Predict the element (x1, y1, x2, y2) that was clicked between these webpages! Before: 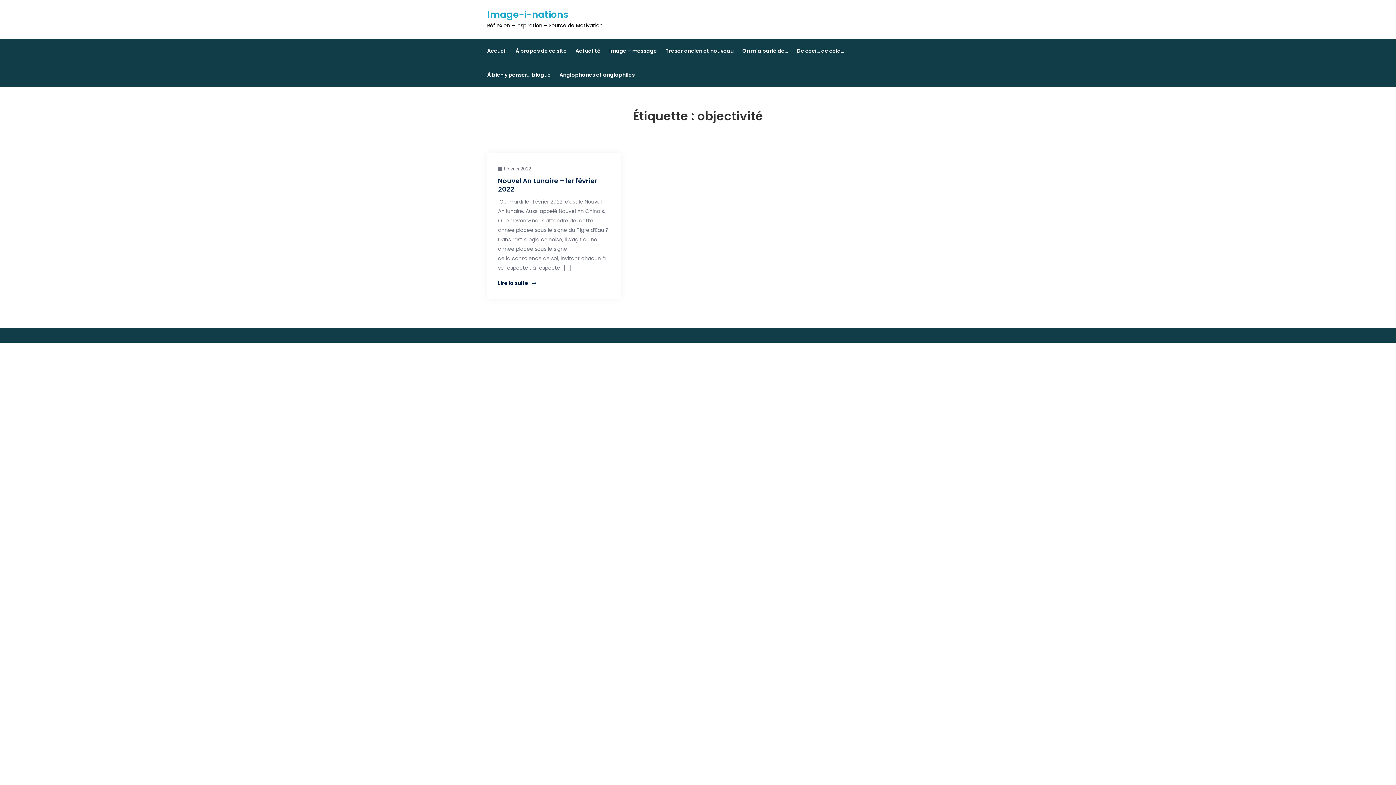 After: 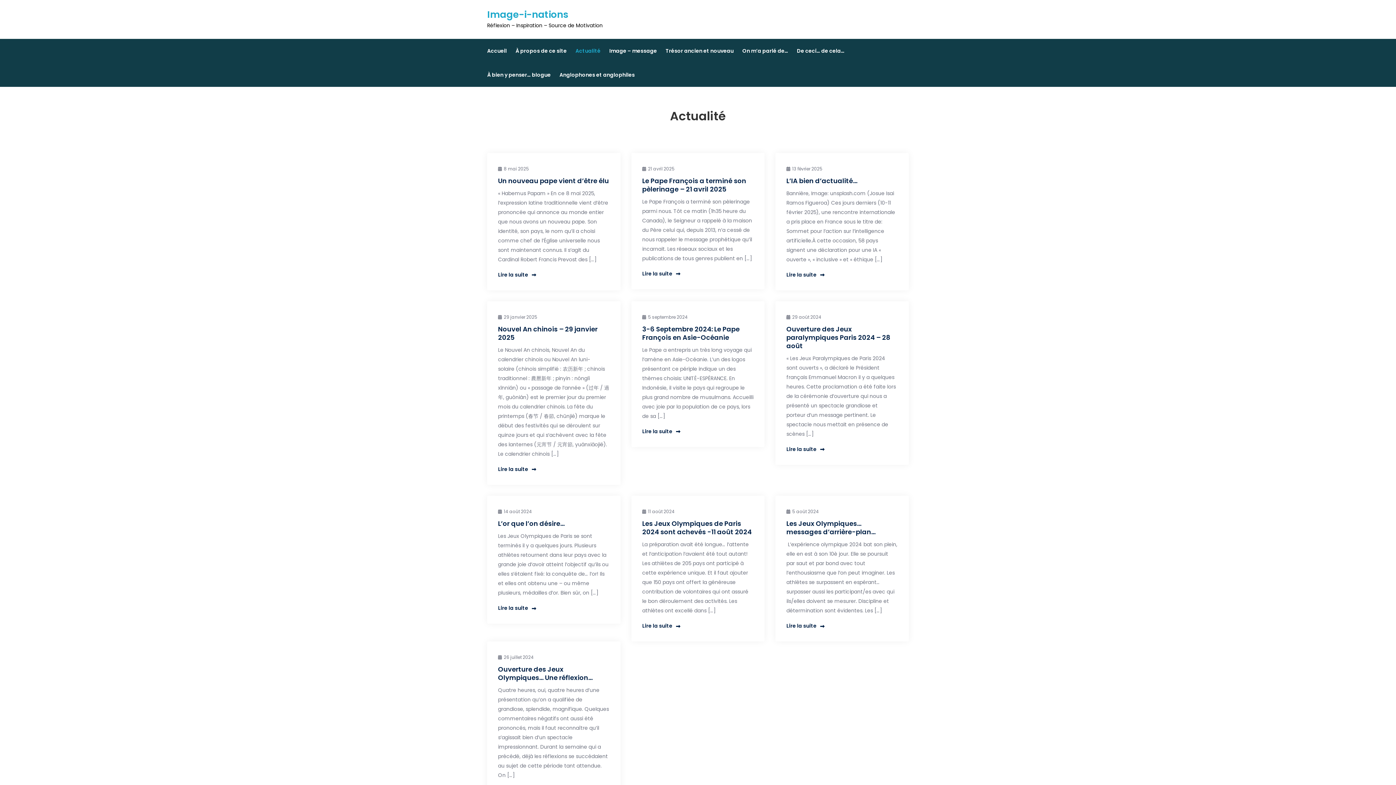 Action: label: Actualité bbox: (575, 38, 600, 62)